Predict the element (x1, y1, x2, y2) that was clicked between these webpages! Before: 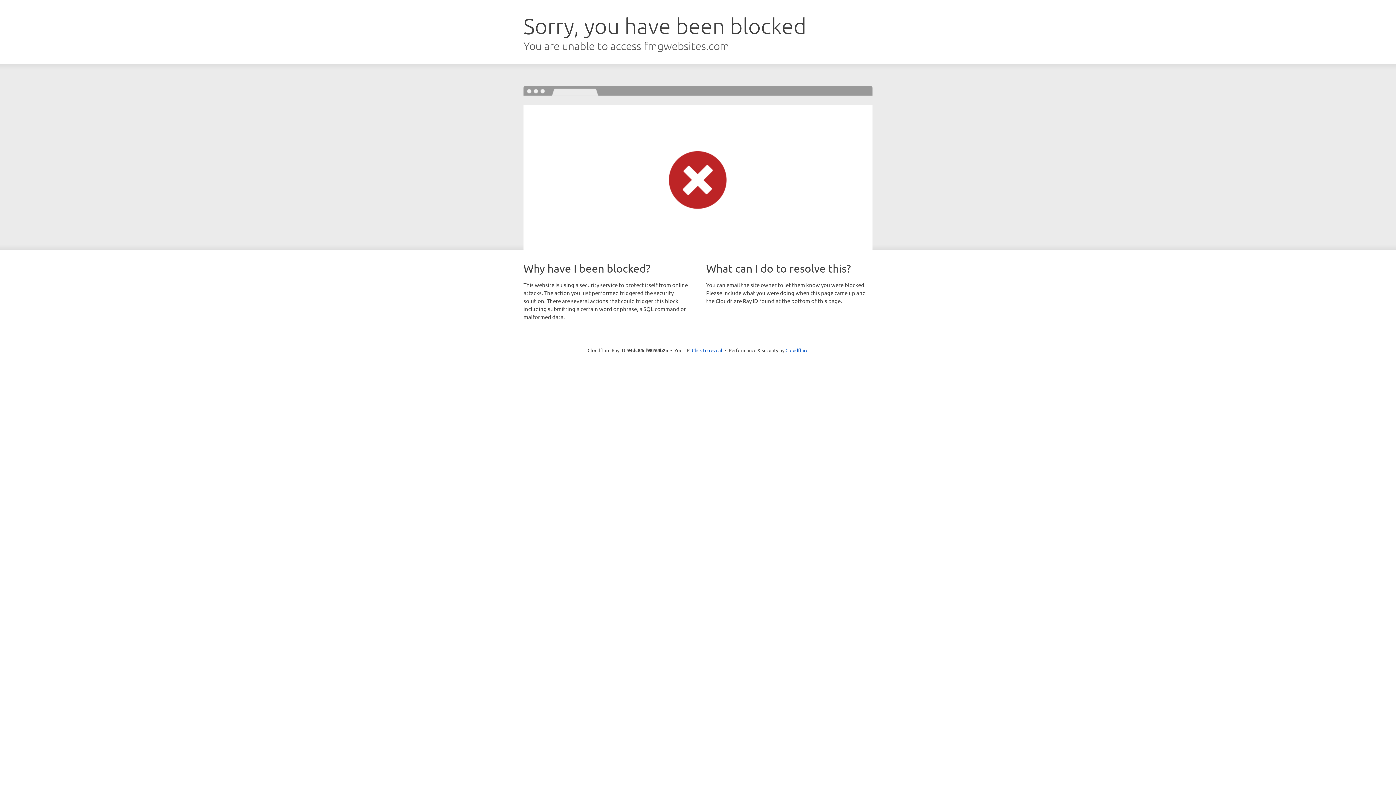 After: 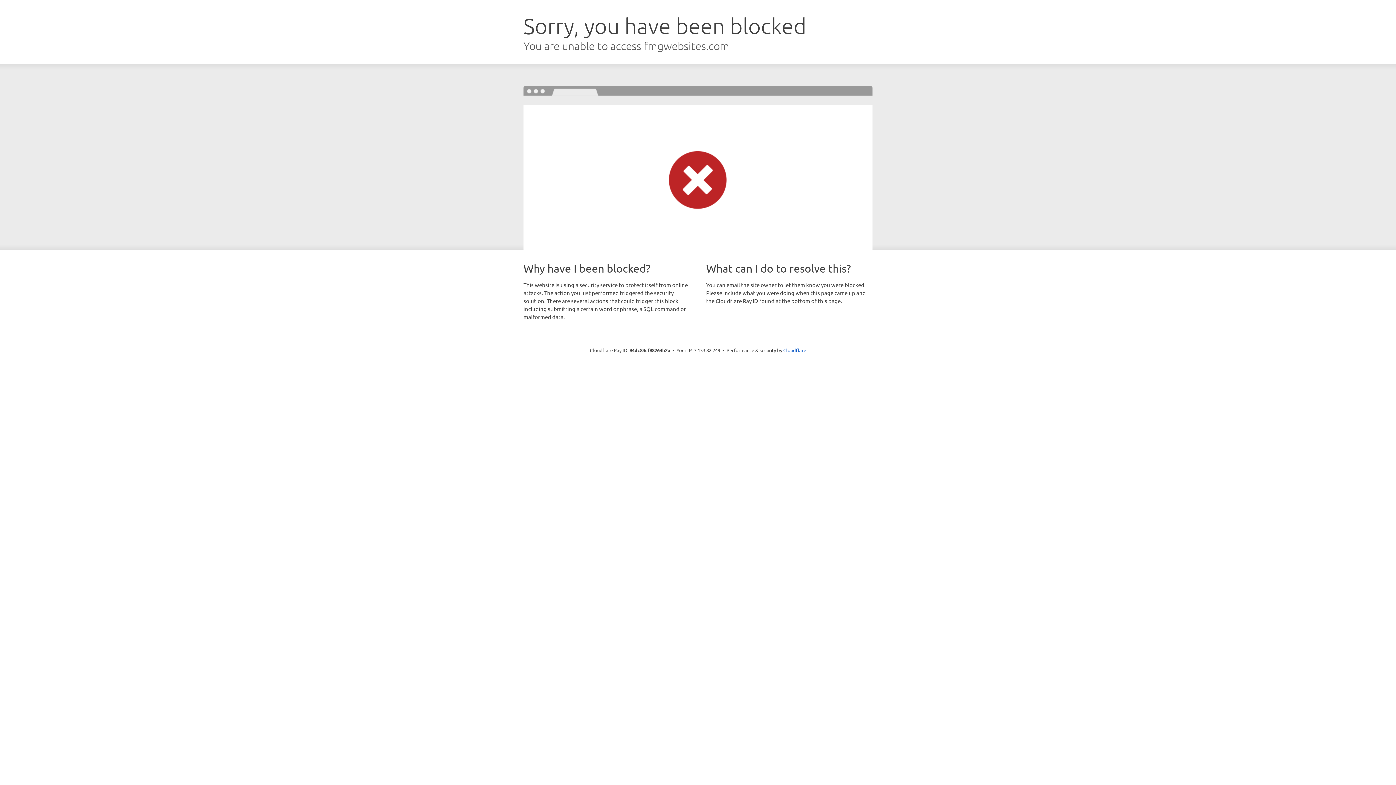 Action: label: Click to reveal bbox: (692, 346, 722, 353)